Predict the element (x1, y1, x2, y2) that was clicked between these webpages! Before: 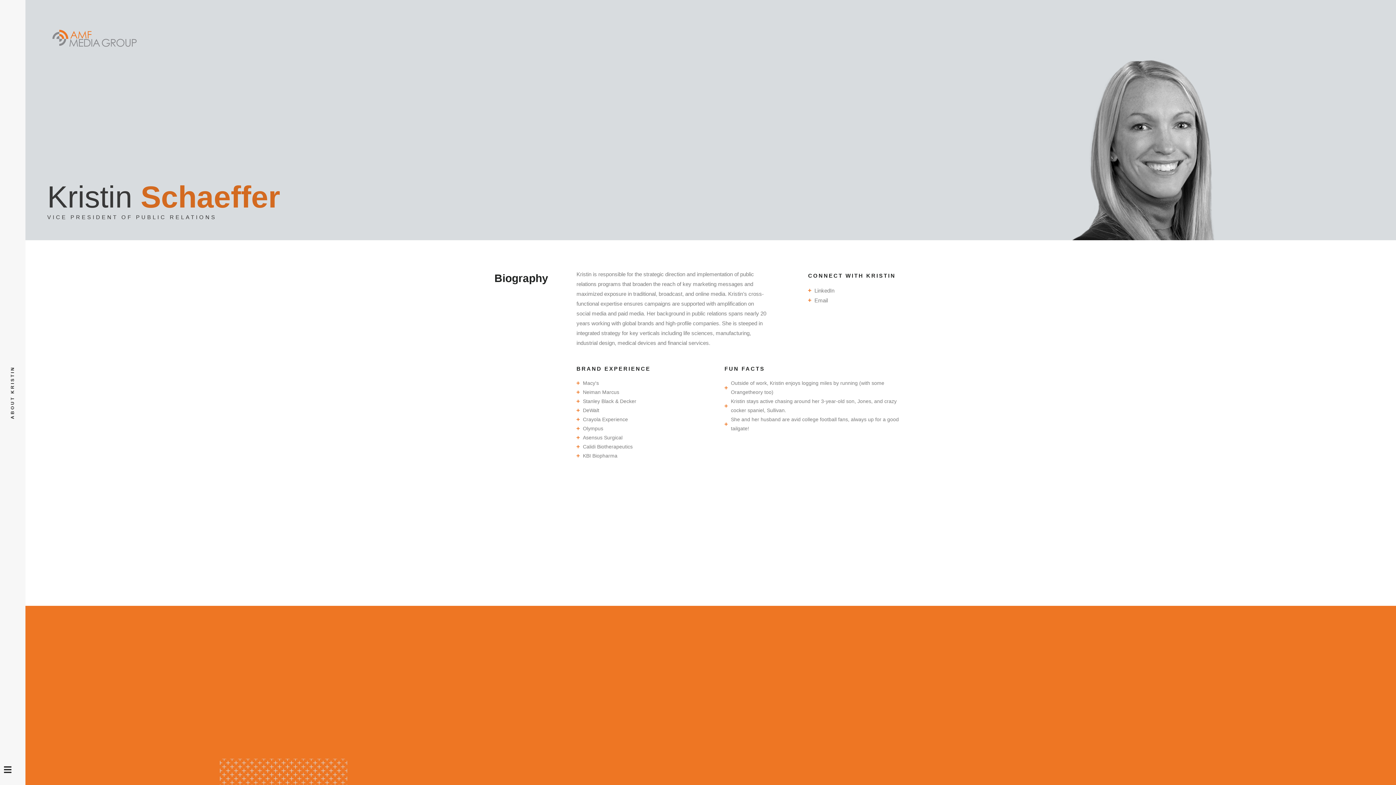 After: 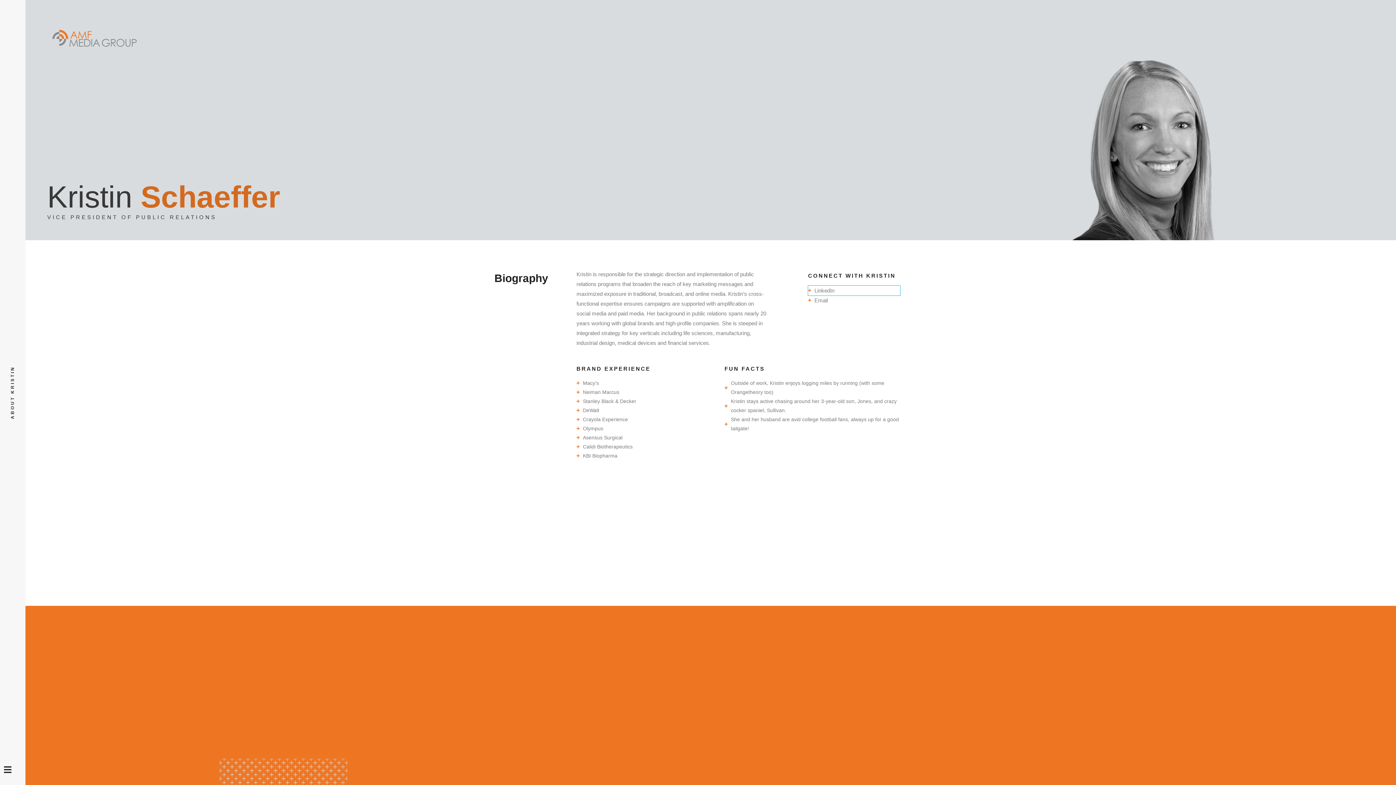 Action: label: LinkedIn bbox: (808, 285, 900, 295)